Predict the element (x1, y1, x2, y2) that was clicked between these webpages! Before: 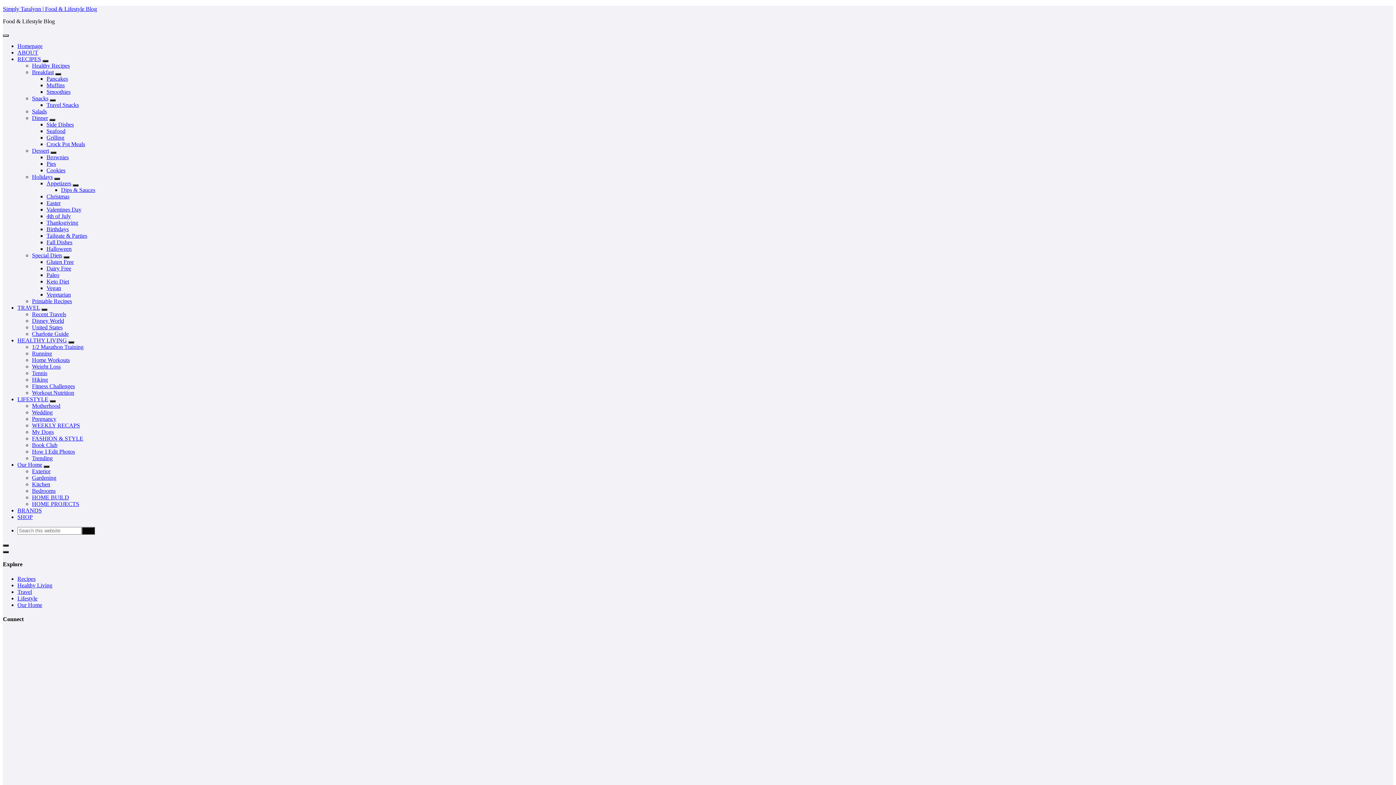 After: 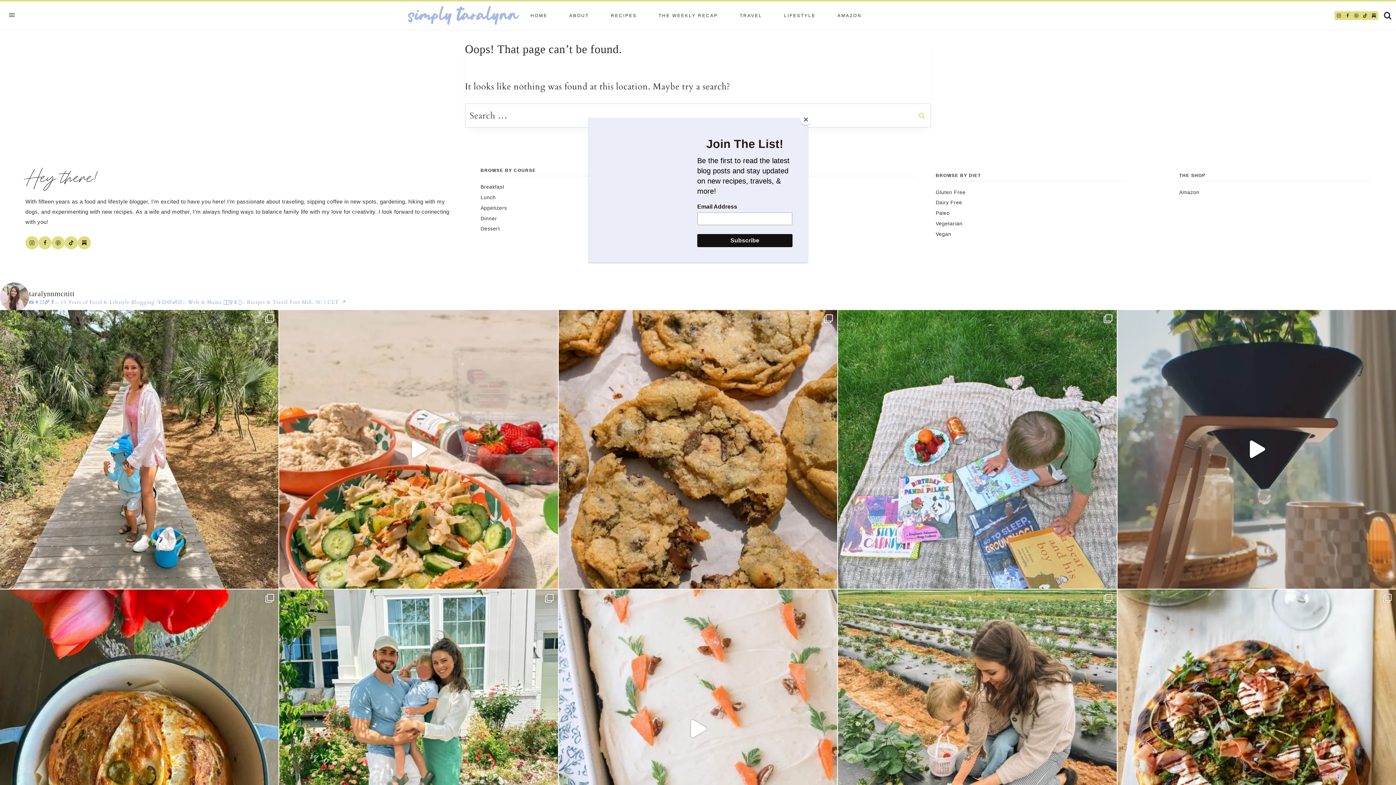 Action: label: BRANDS bbox: (17, 507, 41, 513)